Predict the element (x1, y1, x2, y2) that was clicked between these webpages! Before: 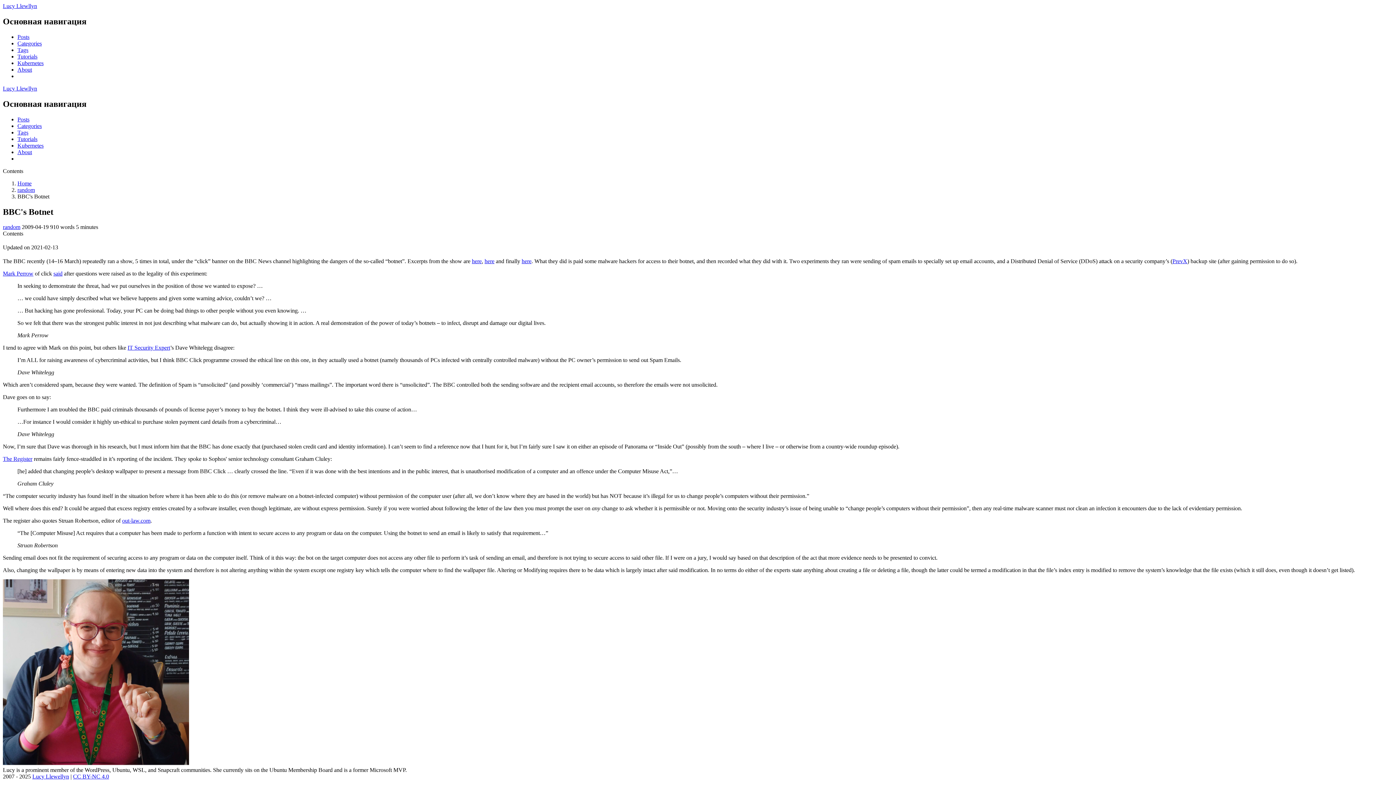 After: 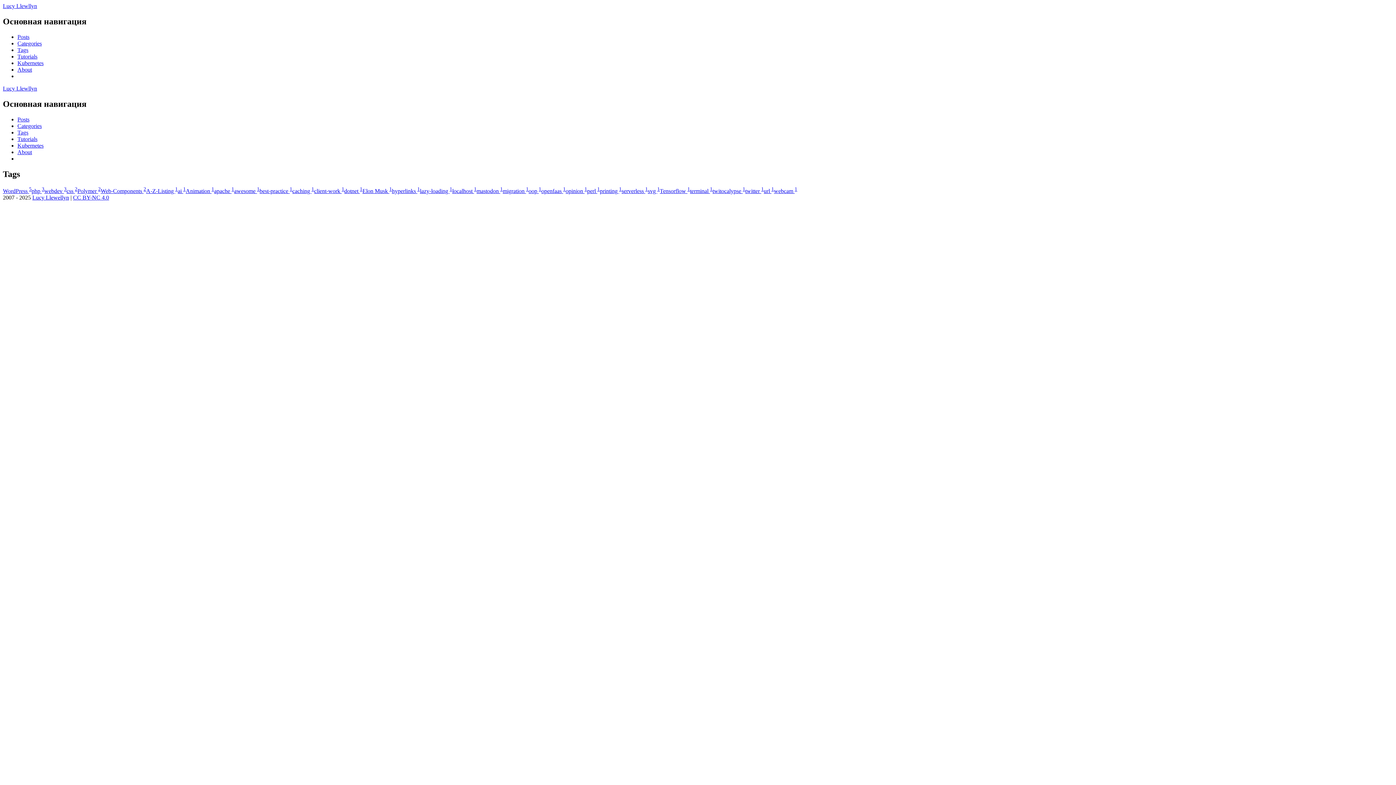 Action: label: Tags bbox: (17, 46, 28, 53)